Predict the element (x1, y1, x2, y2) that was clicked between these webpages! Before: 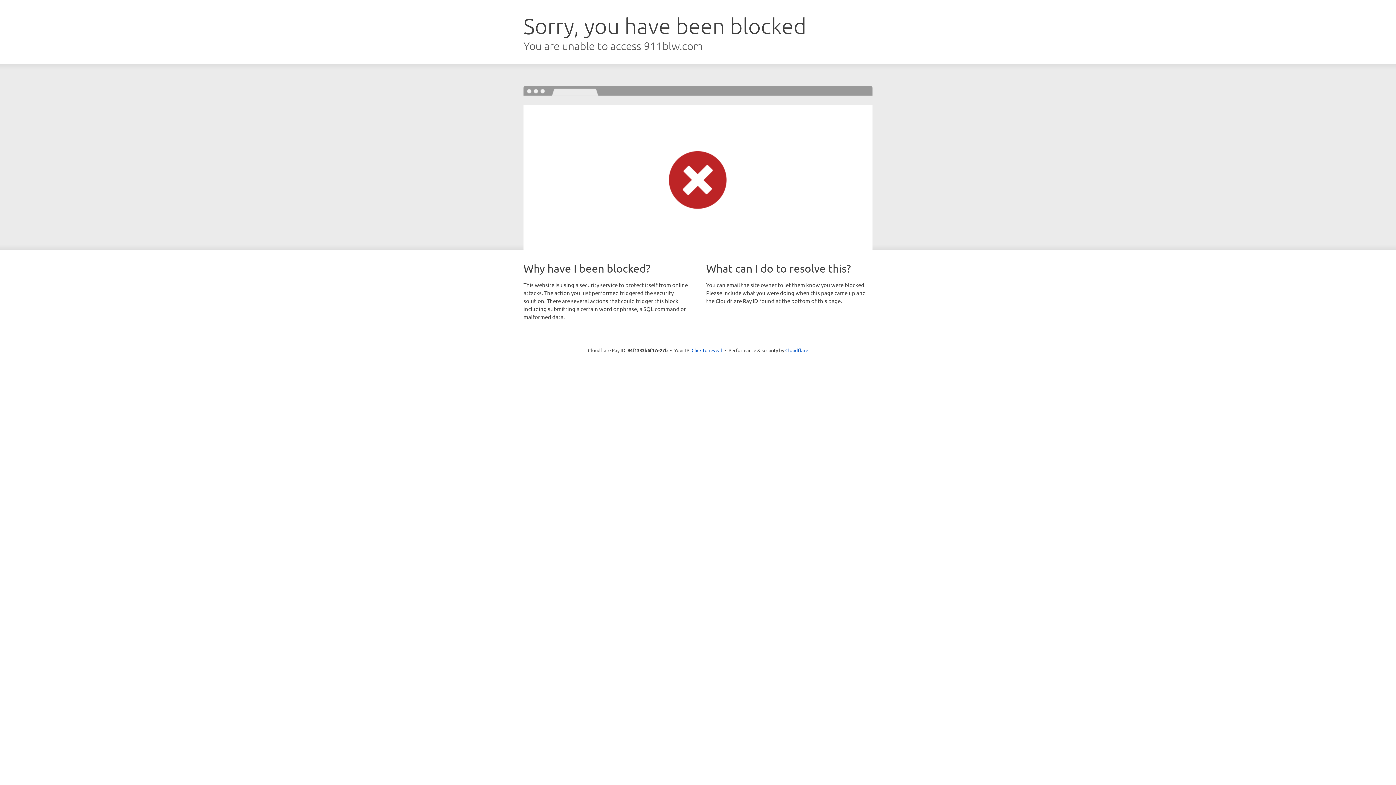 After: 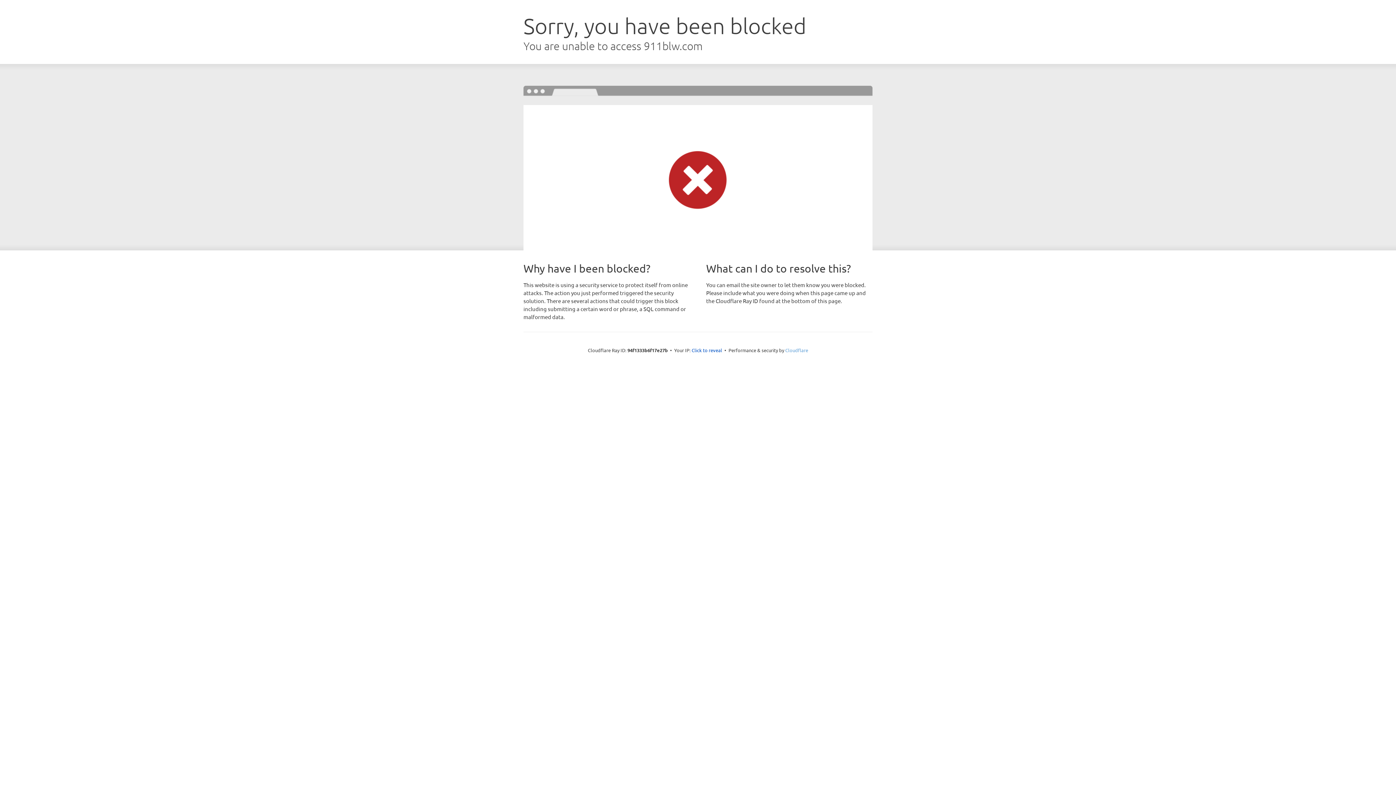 Action: bbox: (785, 347, 808, 353) label: Cloudflare